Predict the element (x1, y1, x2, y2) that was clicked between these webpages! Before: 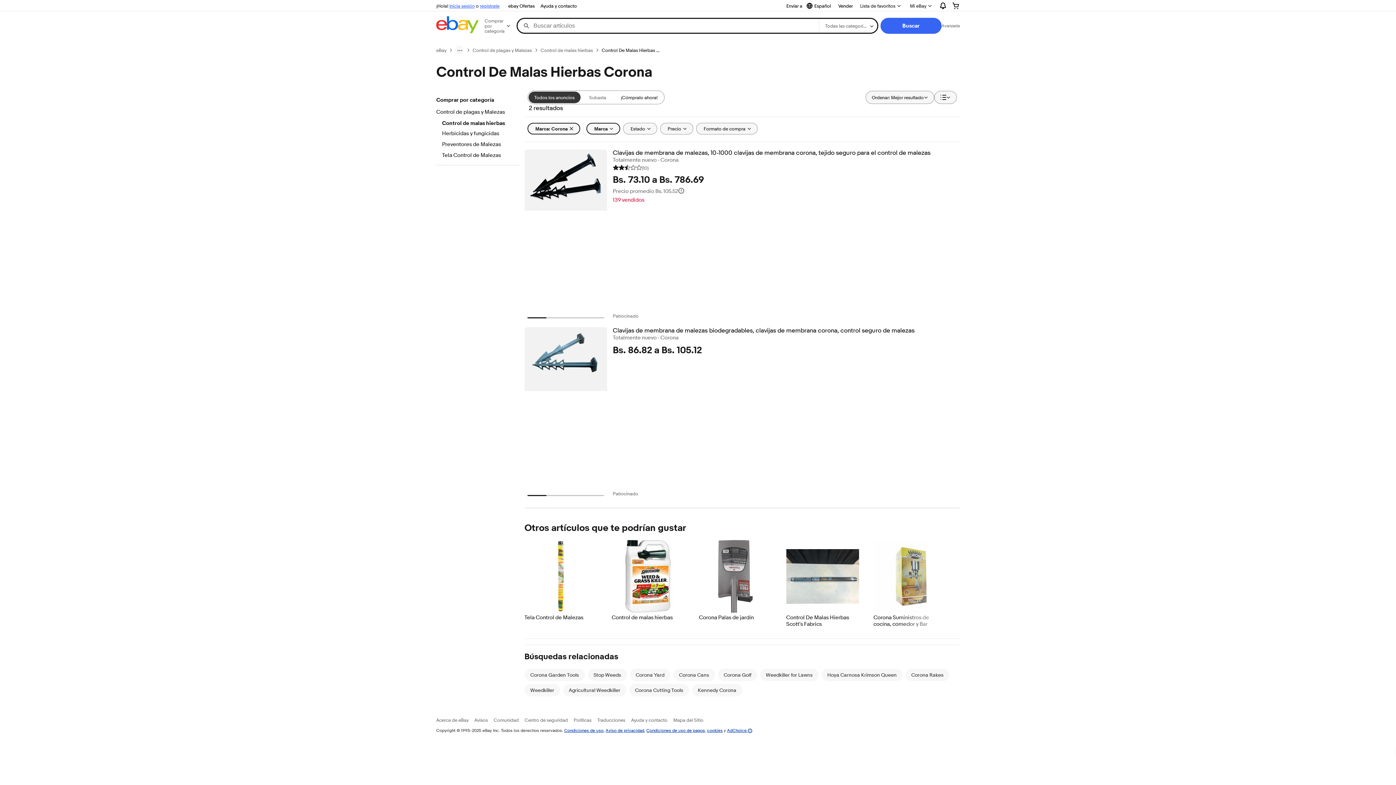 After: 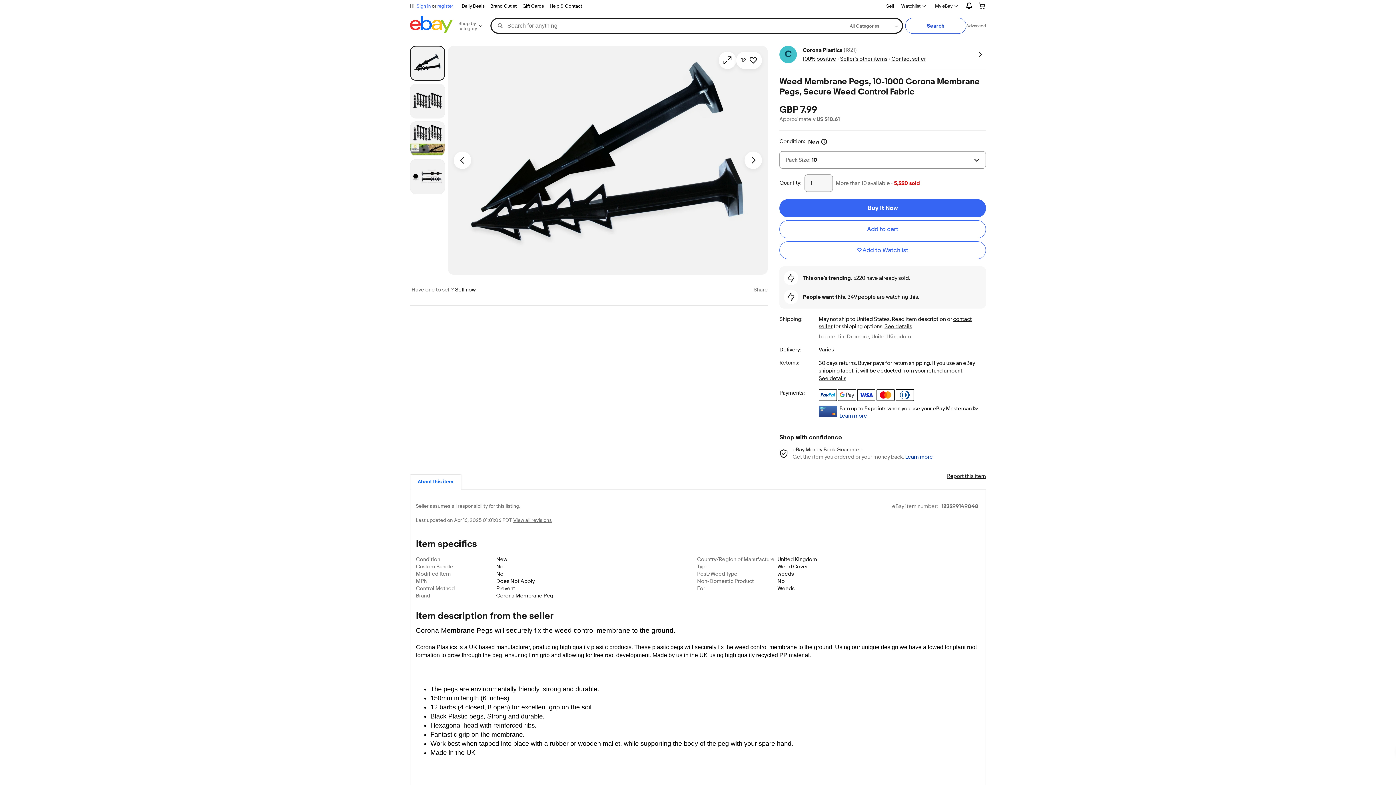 Action: bbox: (524, 149, 607, 210)